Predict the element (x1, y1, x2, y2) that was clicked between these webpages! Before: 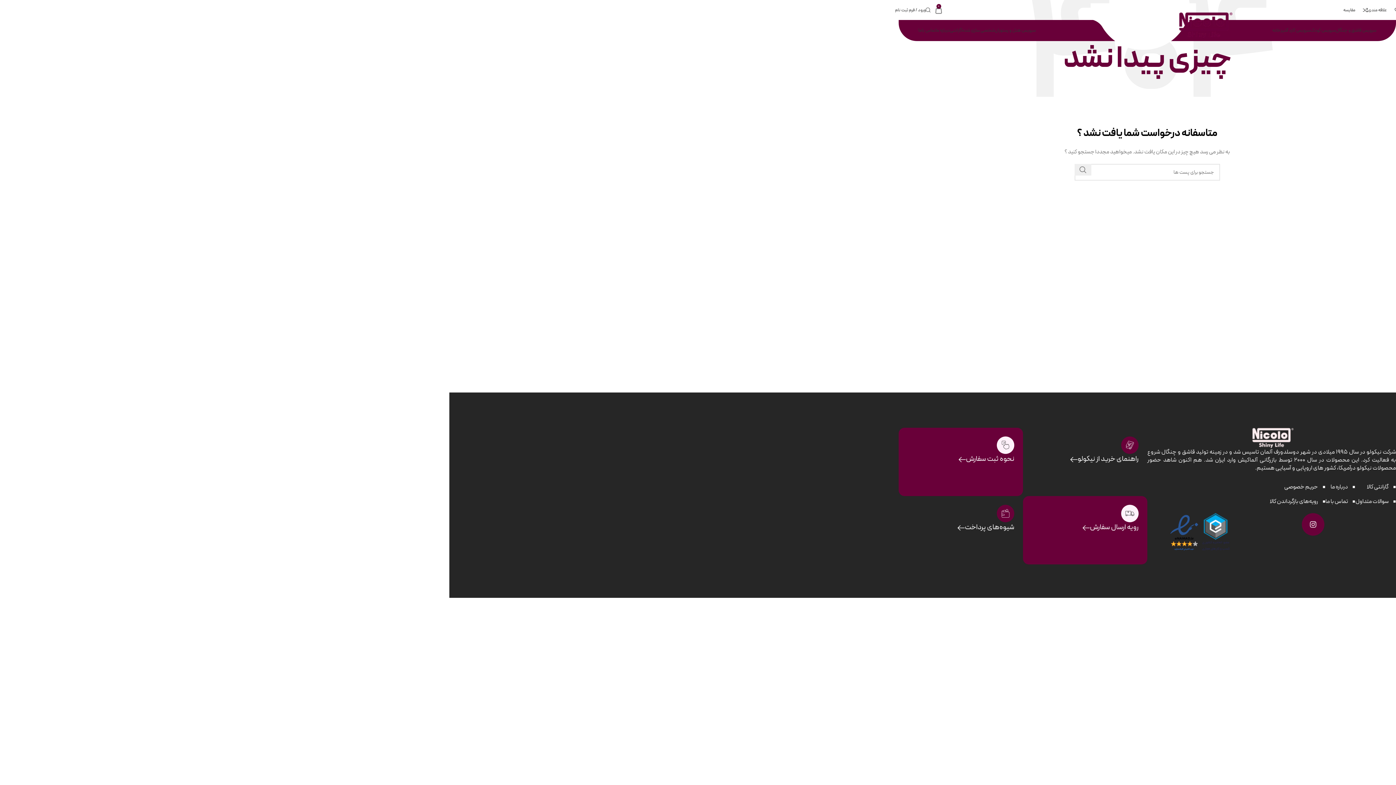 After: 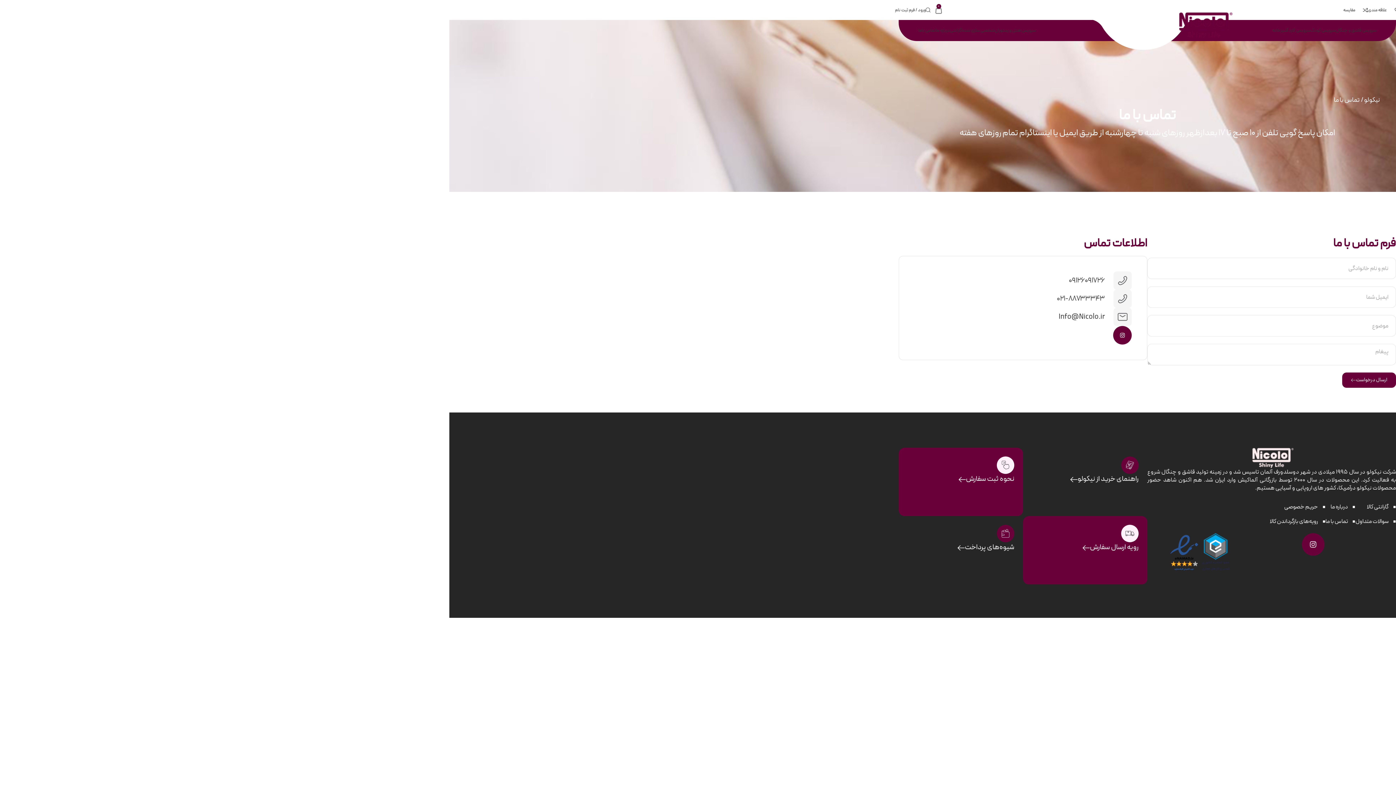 Action: bbox: (1325, 497, 1355, 505) label: تماس با ما